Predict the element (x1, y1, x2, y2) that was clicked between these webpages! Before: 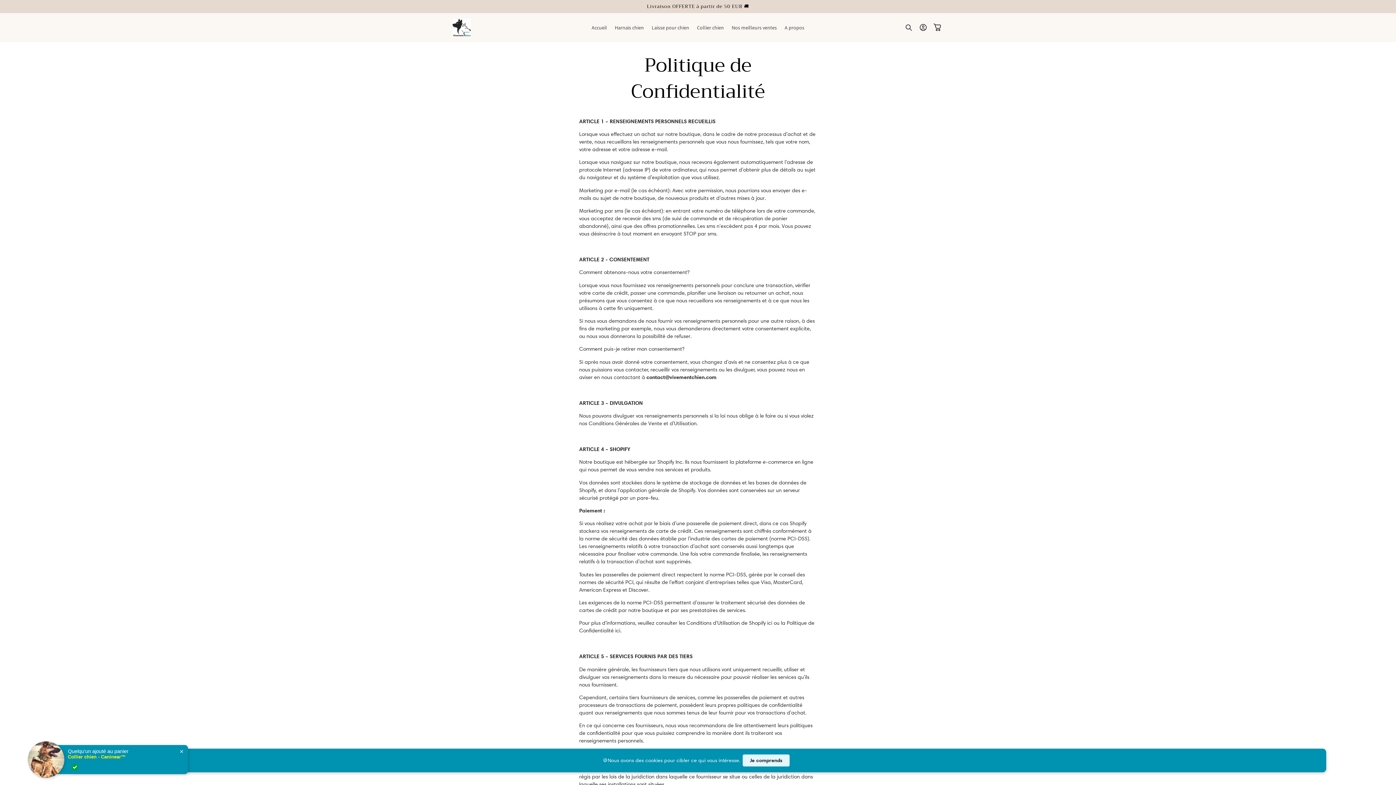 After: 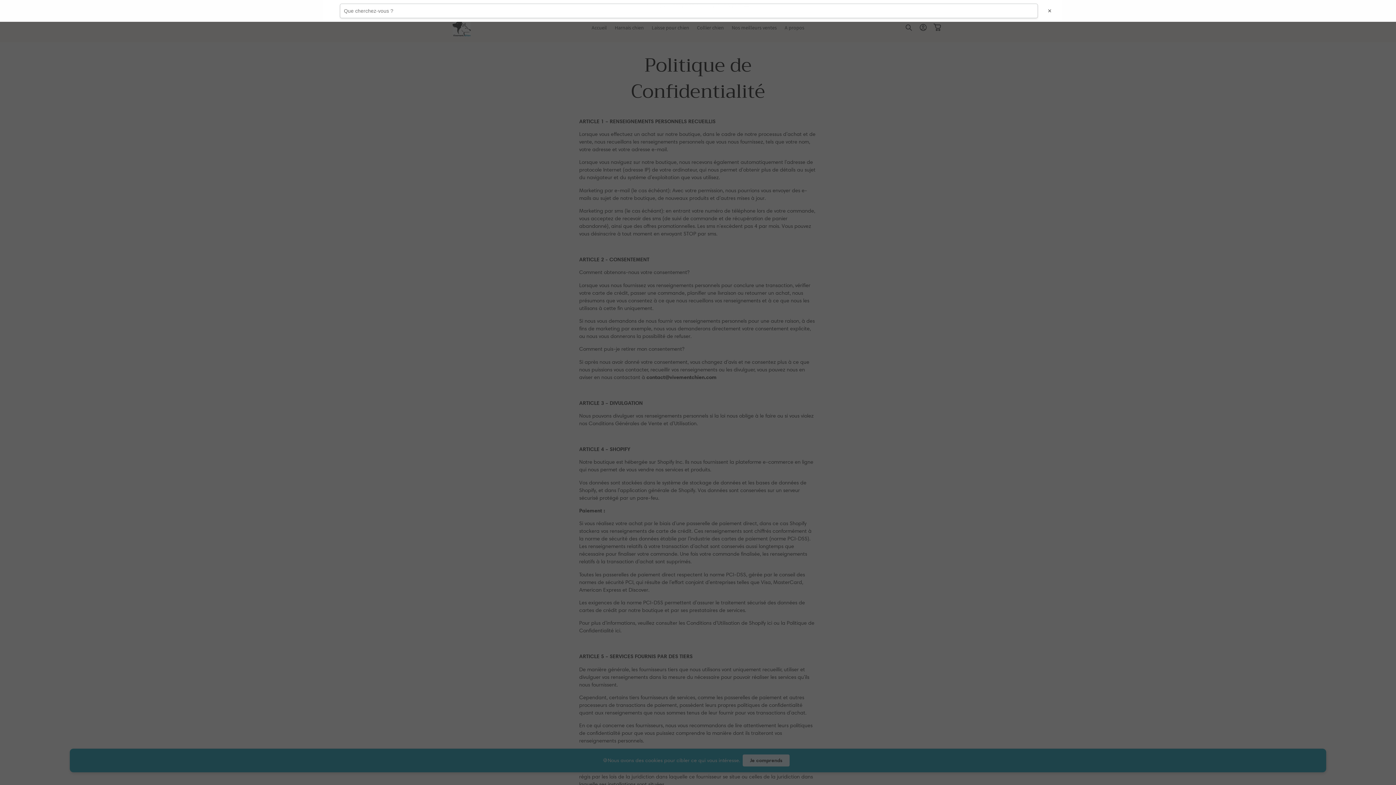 Action: label: Recherche bbox: (901, 20, 916, 34)